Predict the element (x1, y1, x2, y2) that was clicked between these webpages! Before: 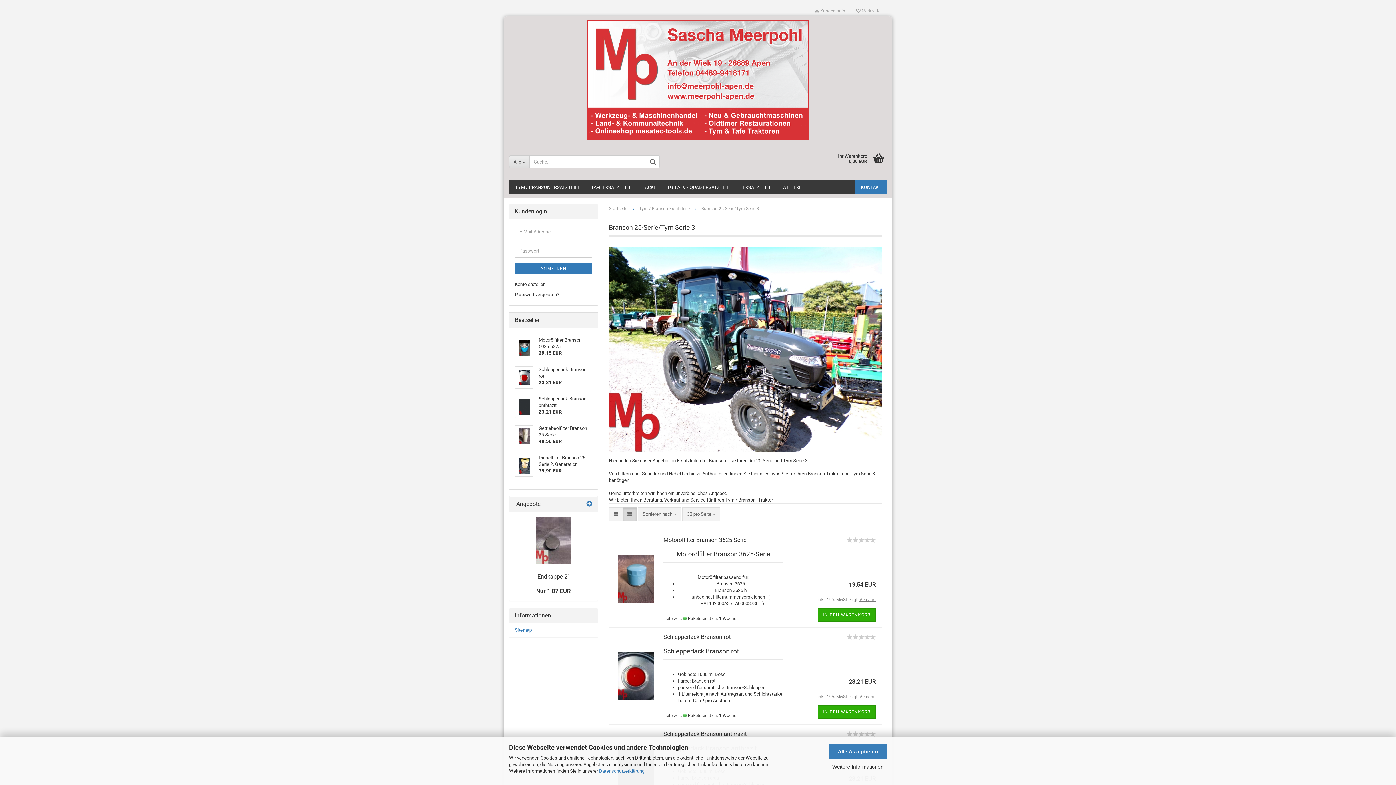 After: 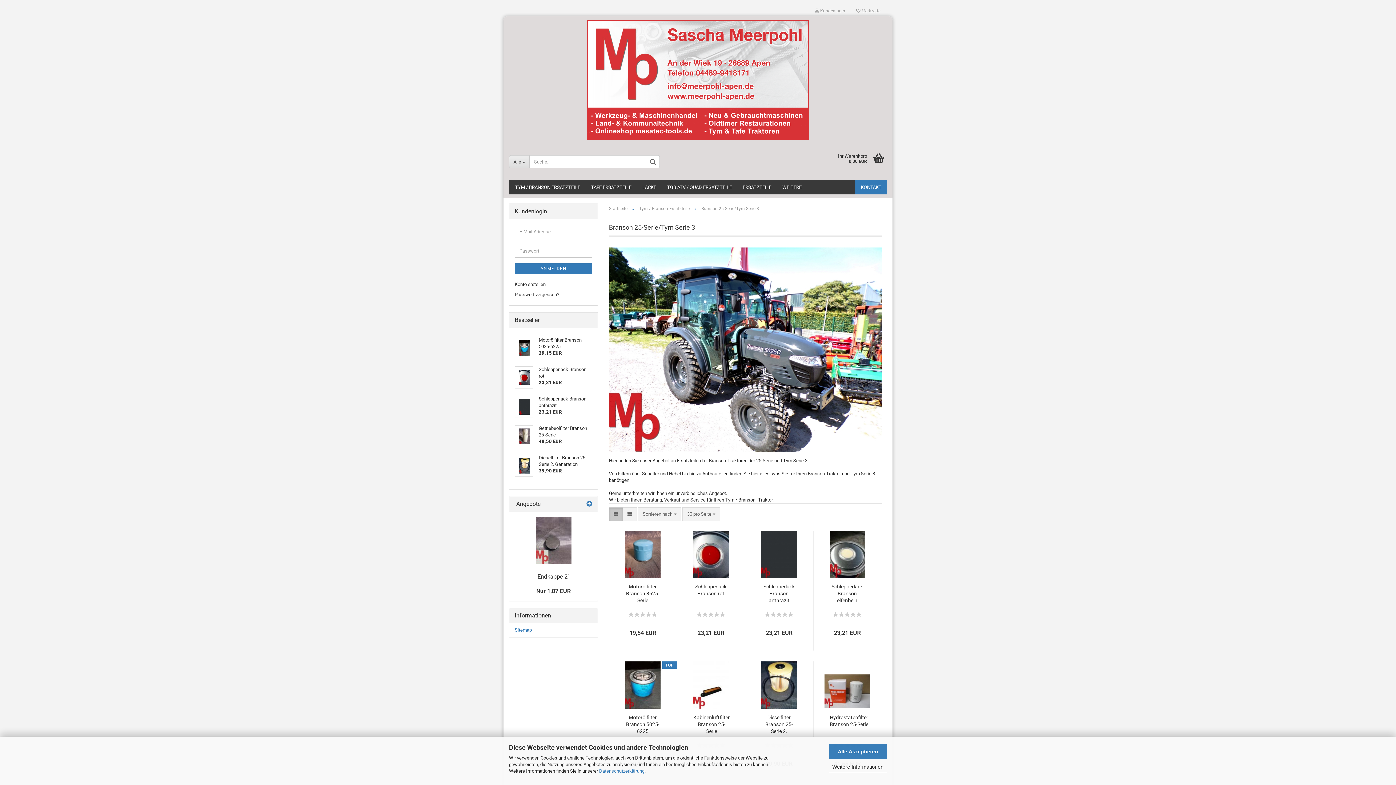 Action: bbox: (609, 507, 623, 521)